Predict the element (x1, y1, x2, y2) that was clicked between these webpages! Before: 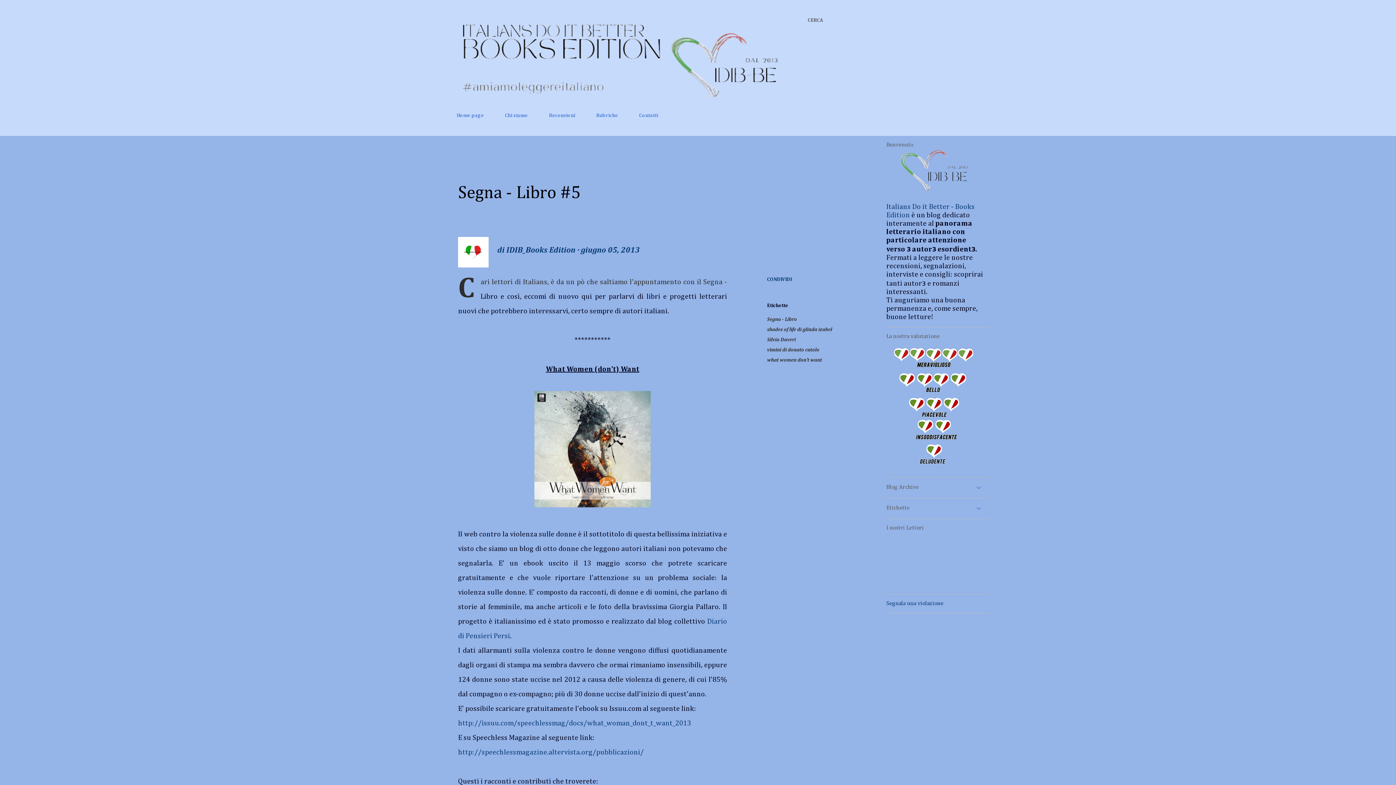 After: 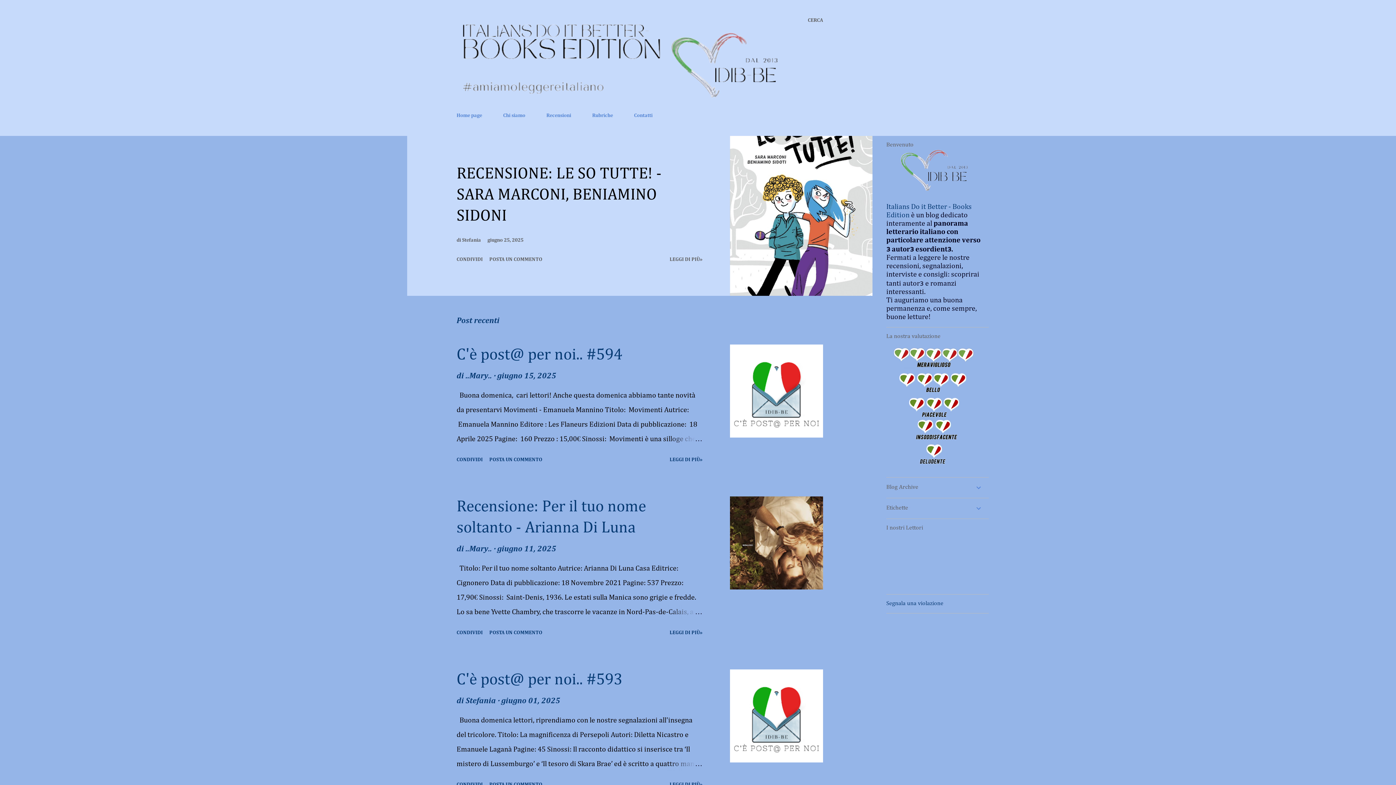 Action: bbox: (456, 98, 792, 106)